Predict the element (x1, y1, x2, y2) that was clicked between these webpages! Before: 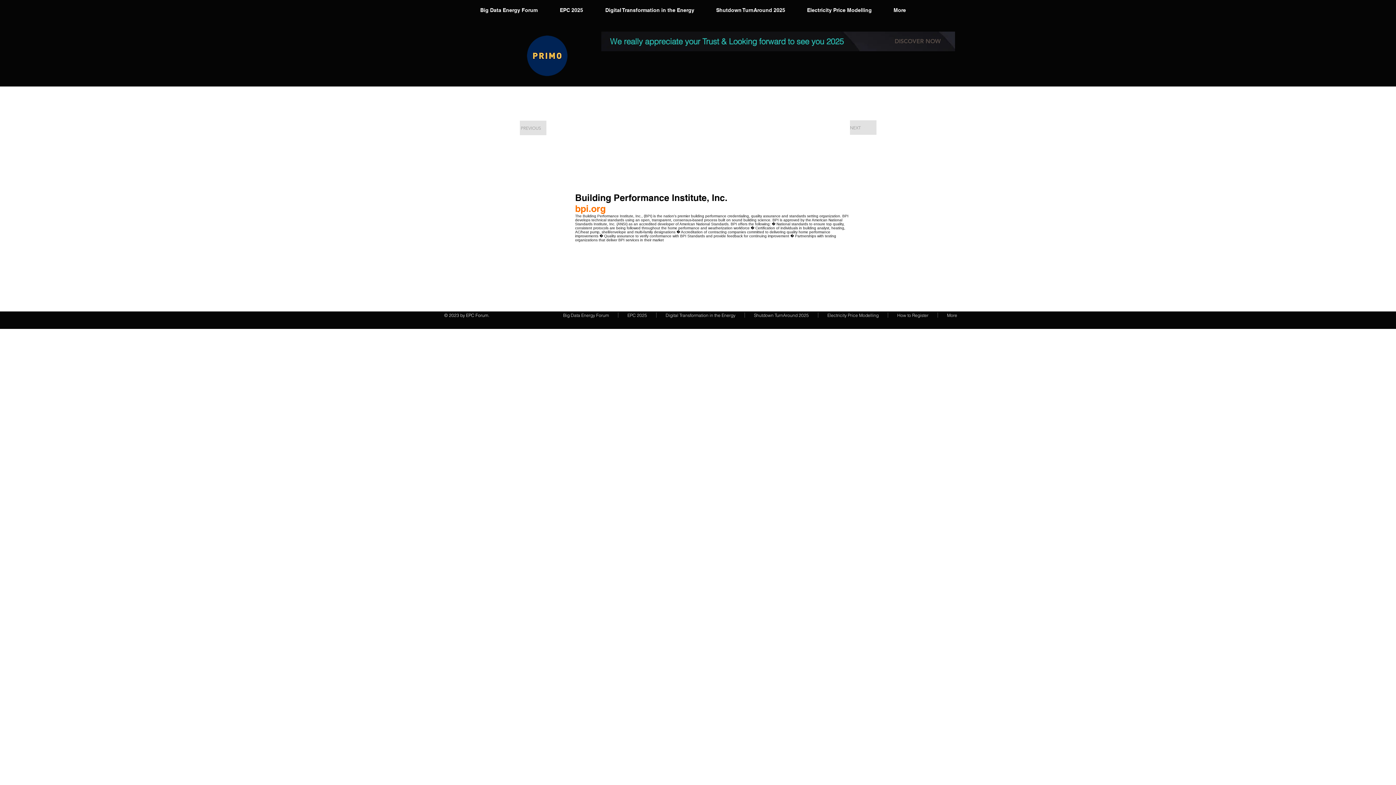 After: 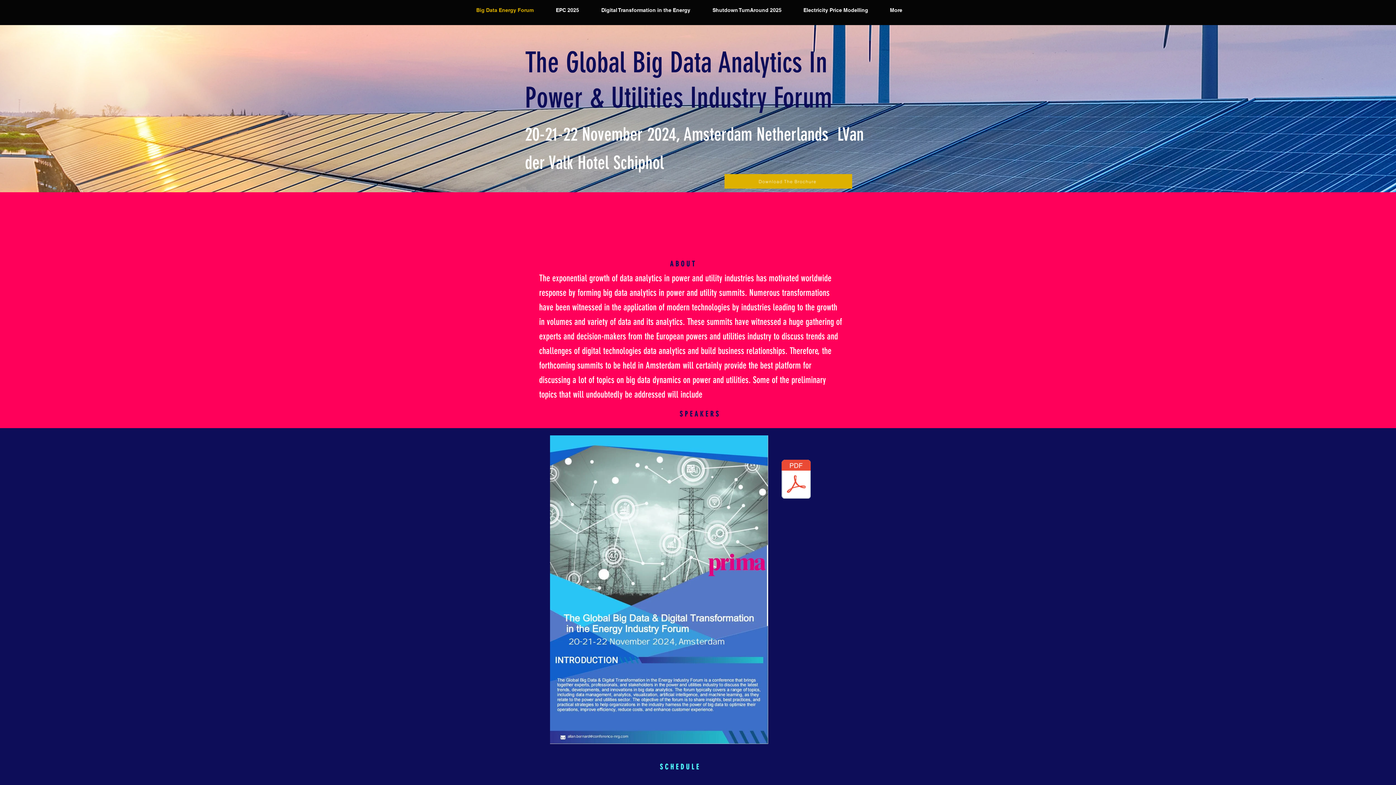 Action: label: Big Data Energy Forum bbox: (467, 6, 546, 14)